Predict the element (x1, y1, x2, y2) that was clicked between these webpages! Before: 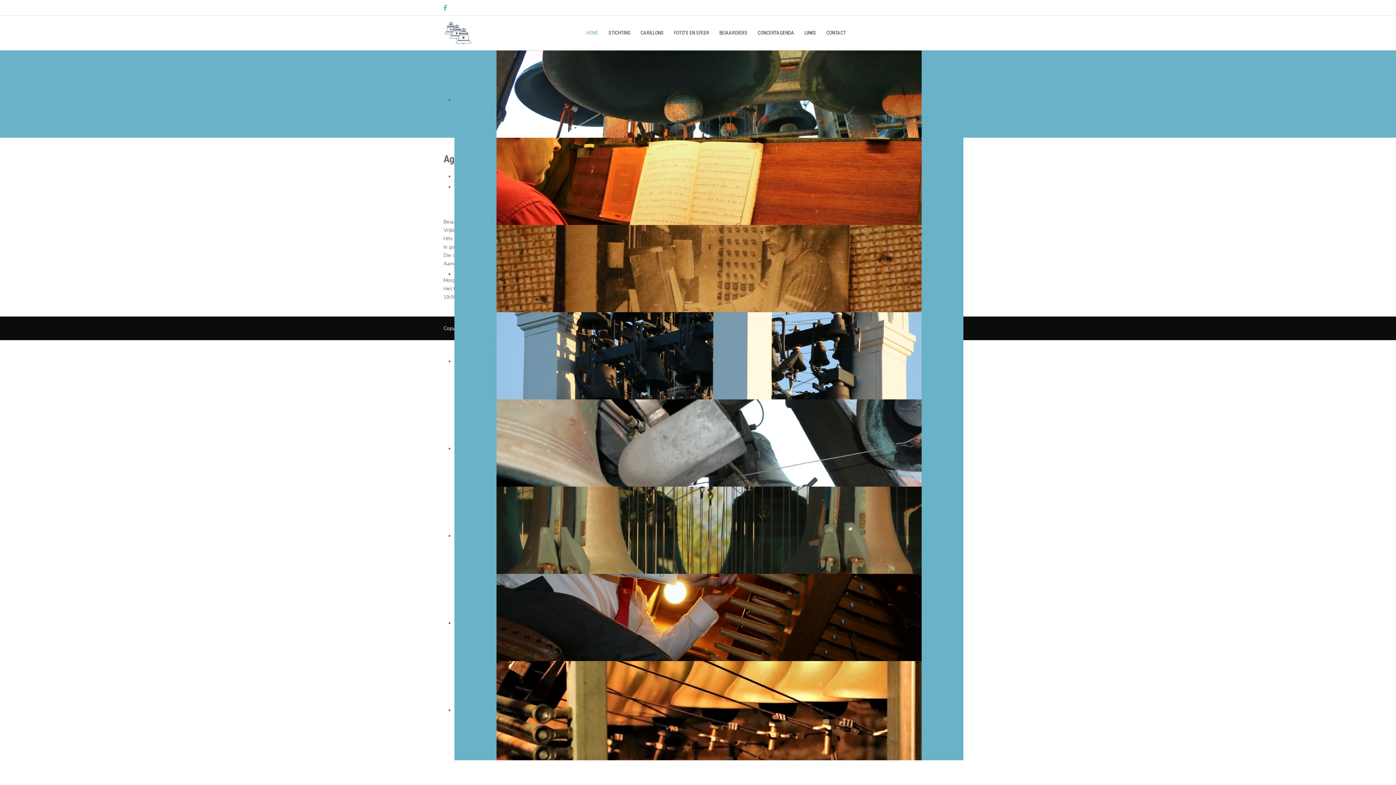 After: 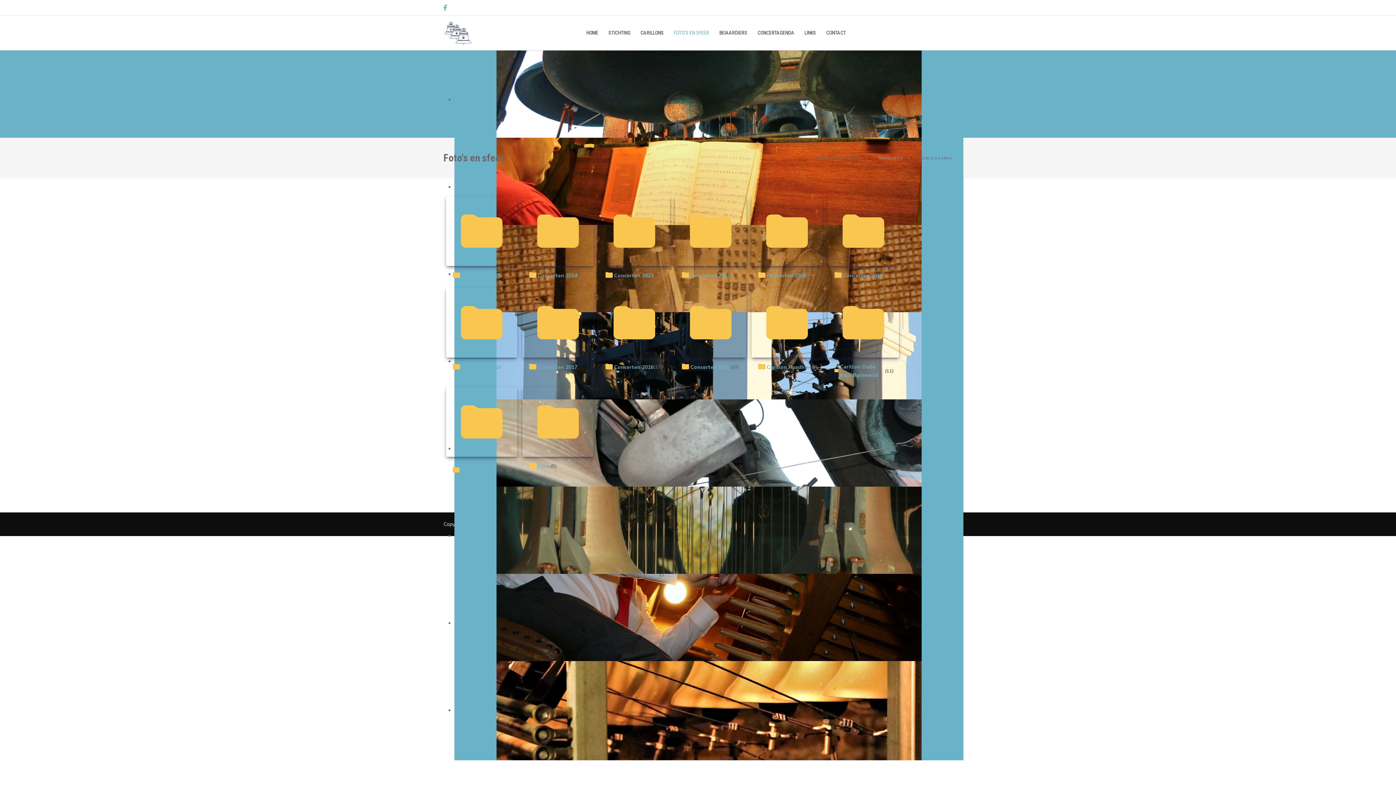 Action: bbox: (669, 26, 714, 39) label: FOTO'S EN SFEER